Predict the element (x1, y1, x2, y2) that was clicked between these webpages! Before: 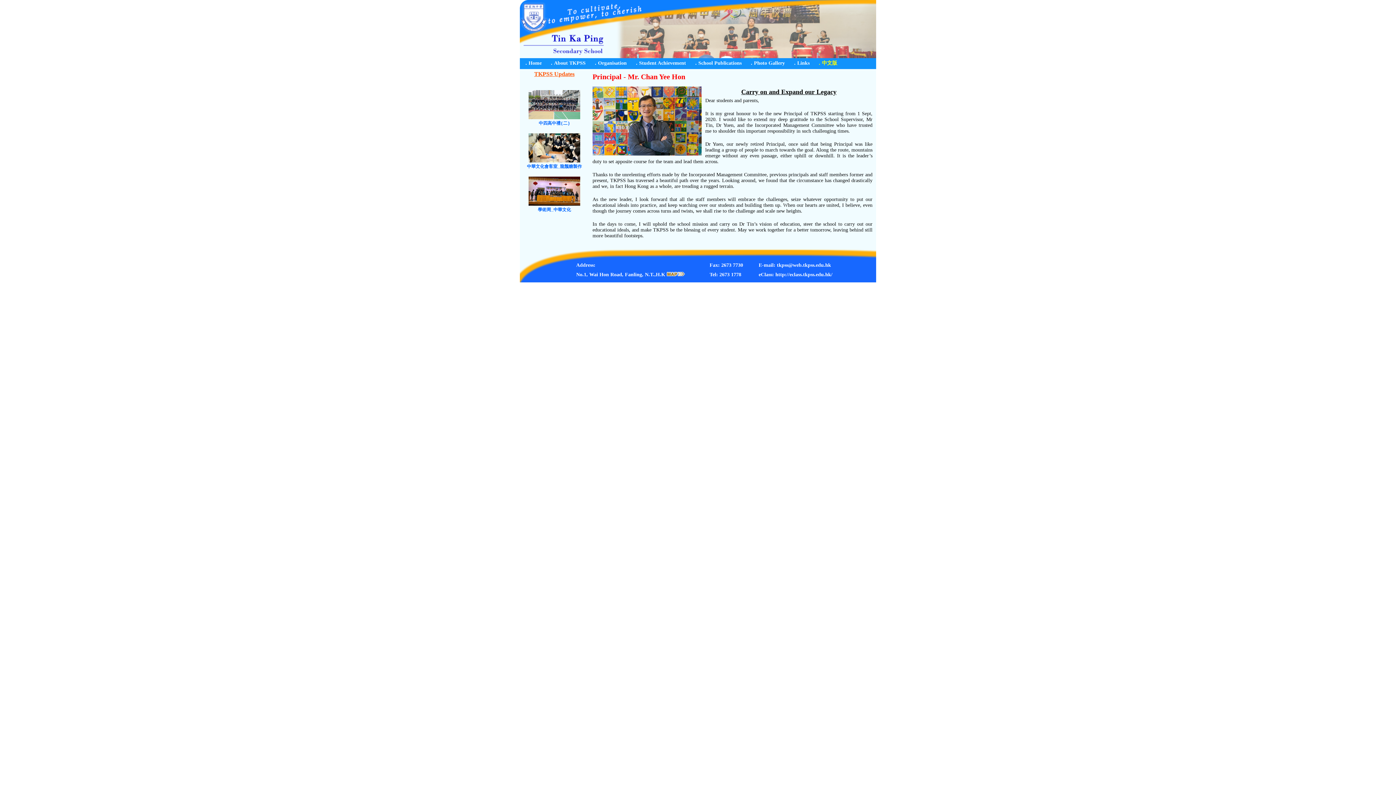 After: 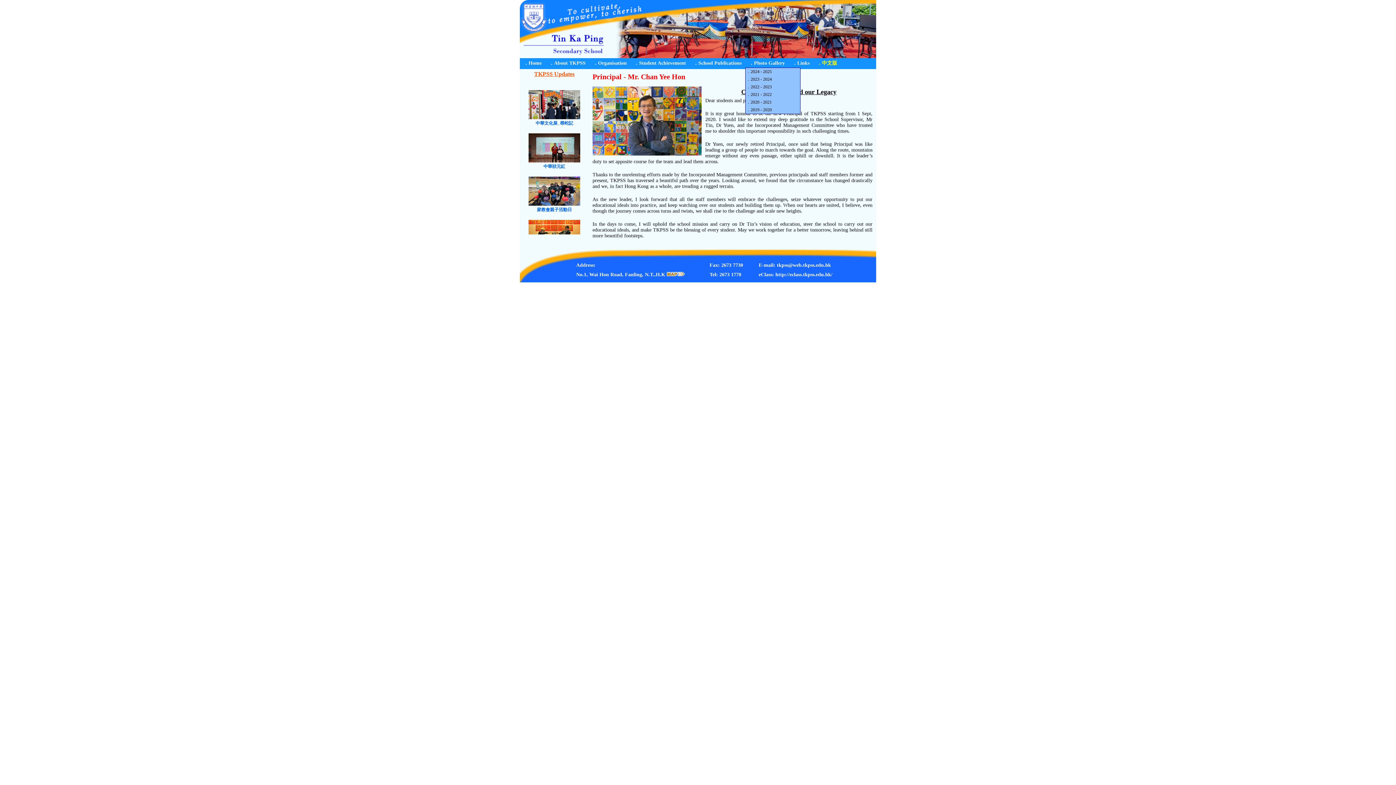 Action: bbox: (745, 58, 788, 67) label: ．Photo Gallery